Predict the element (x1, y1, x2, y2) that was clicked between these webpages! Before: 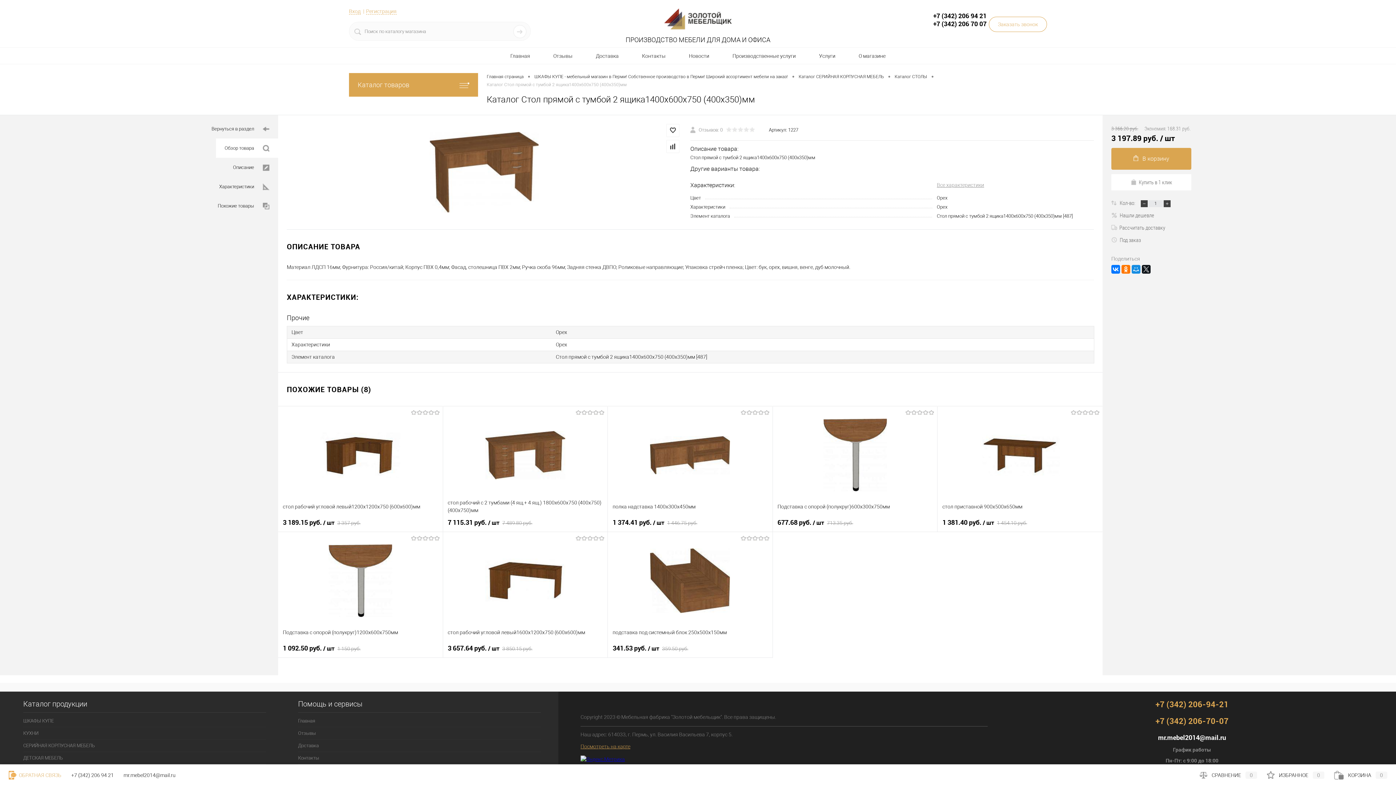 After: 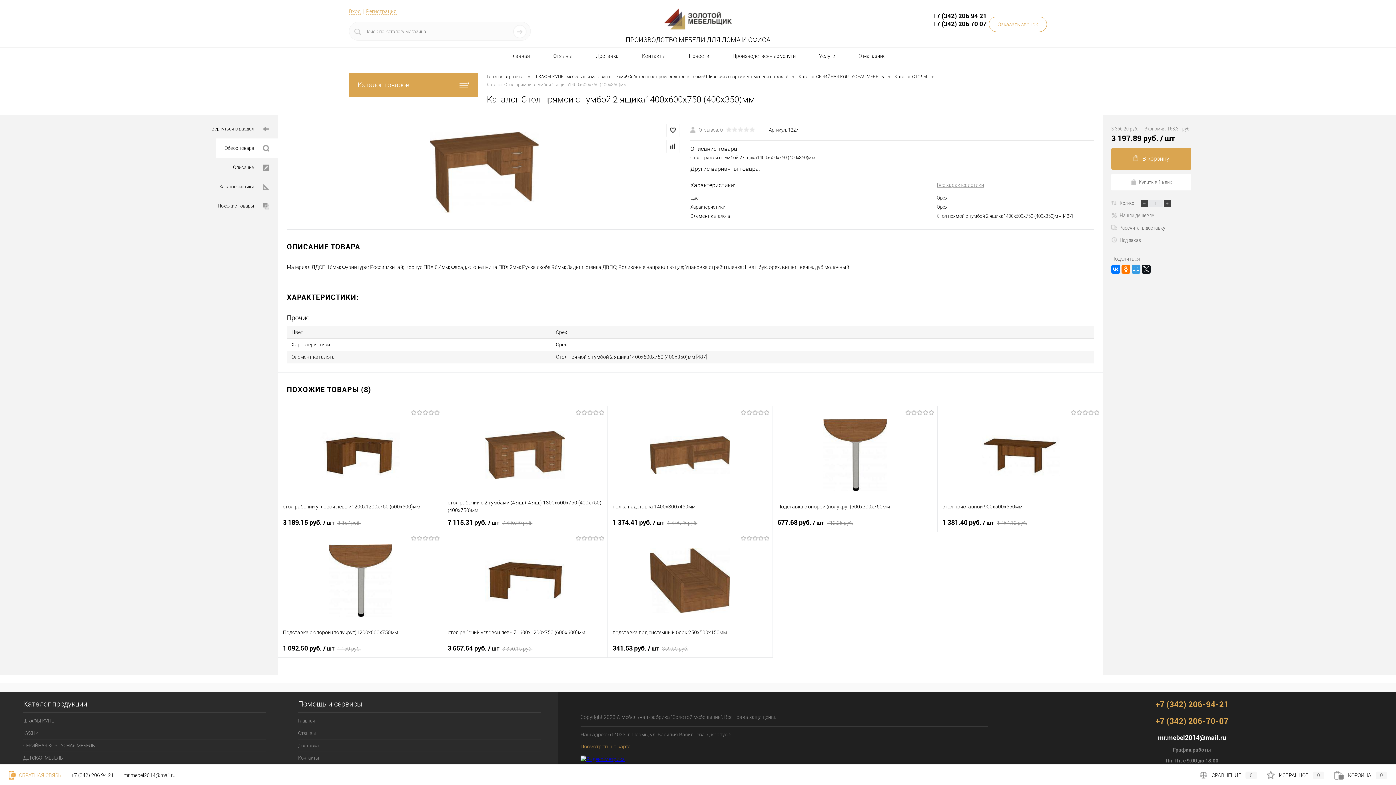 Action: bbox: (1132, 265, 1140, 273)